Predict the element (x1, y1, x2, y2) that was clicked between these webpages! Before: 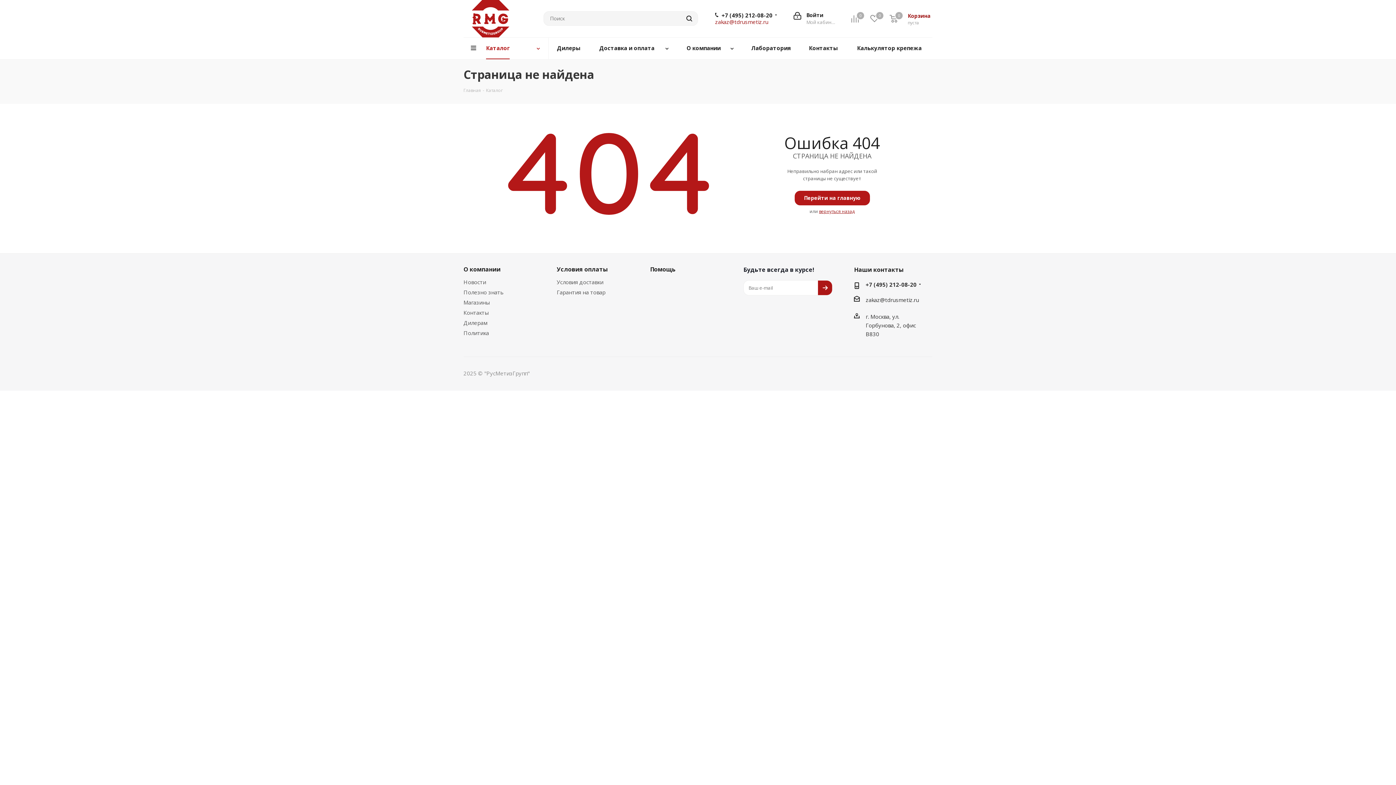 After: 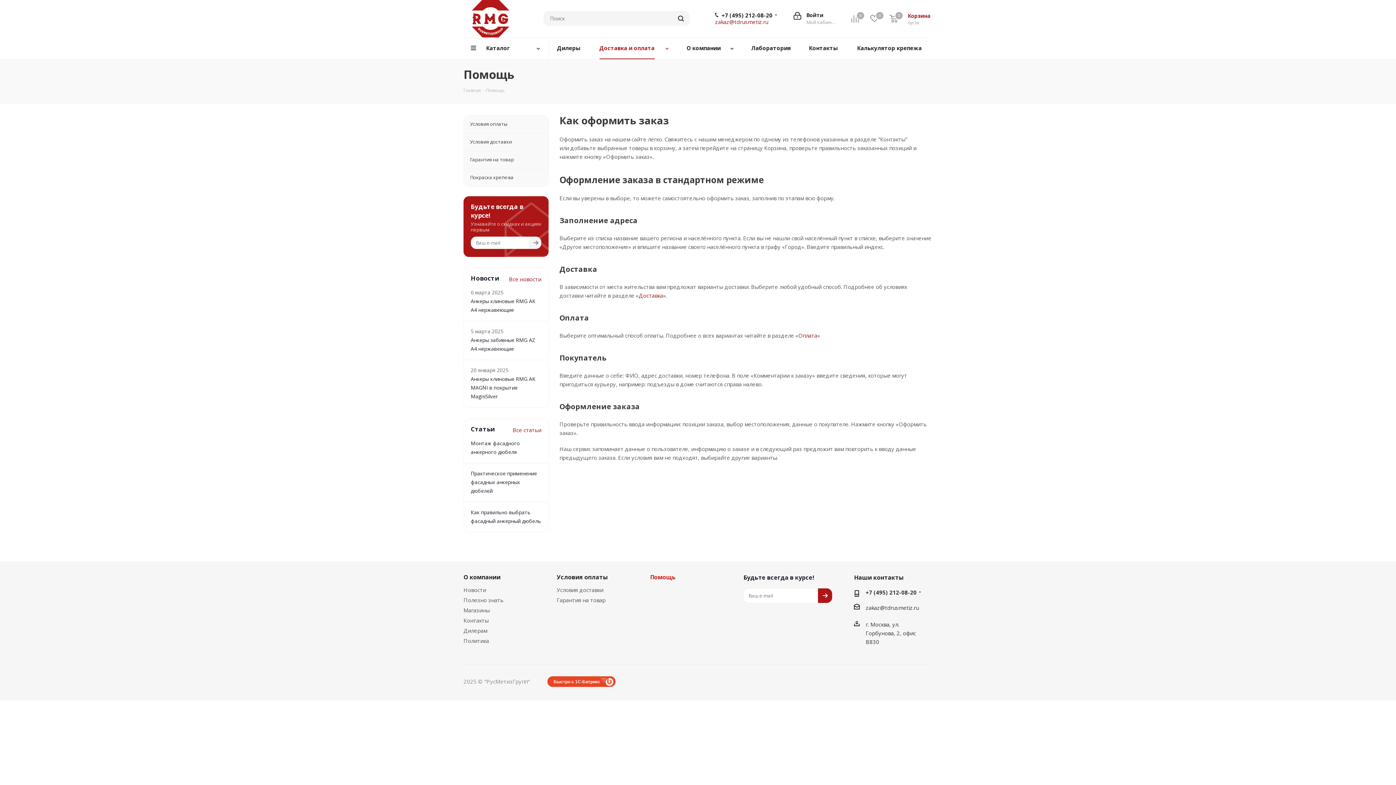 Action: bbox: (650, 265, 675, 273) label: Помощь